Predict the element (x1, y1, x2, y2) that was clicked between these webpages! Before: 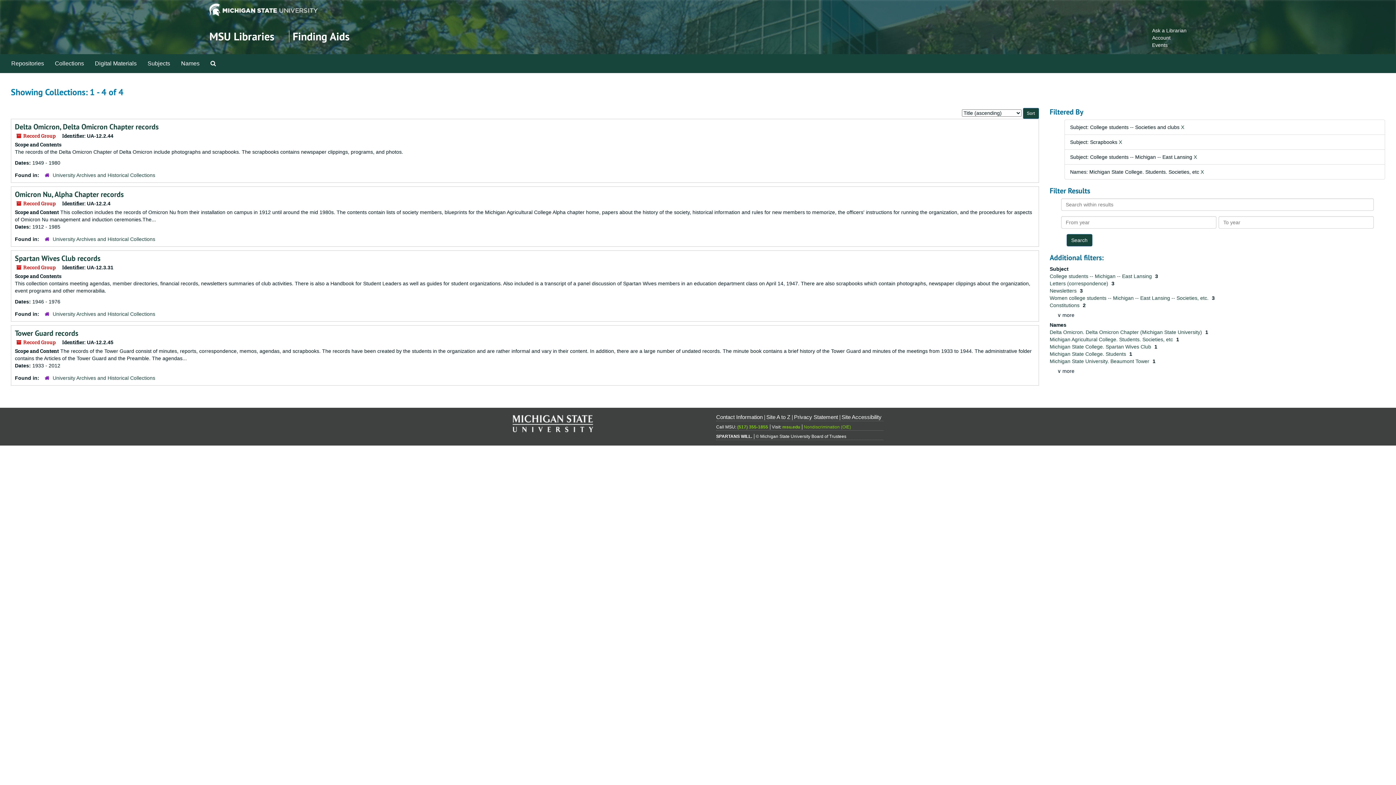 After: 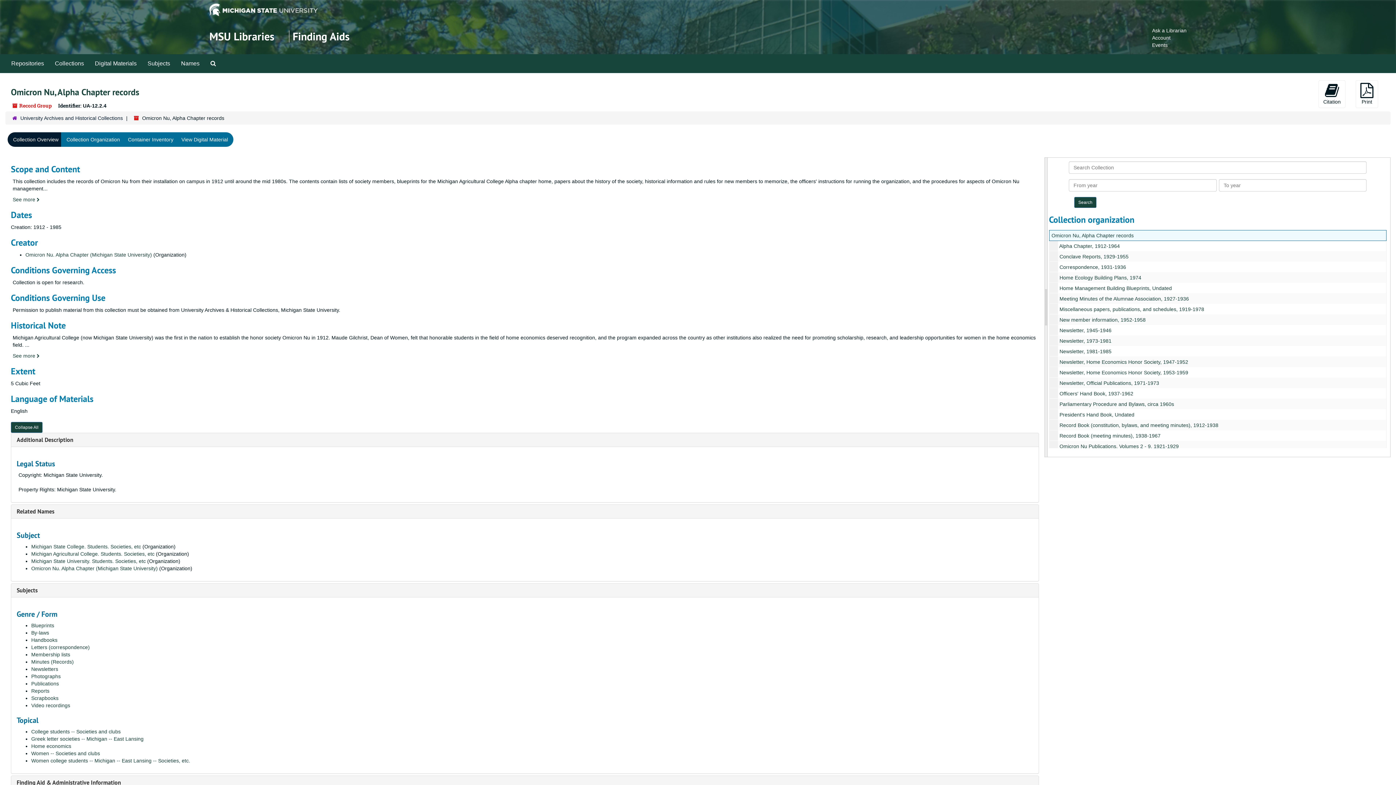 Action: label: Omicron Nu, Alpha Chapter records bbox: (14, 189, 123, 199)